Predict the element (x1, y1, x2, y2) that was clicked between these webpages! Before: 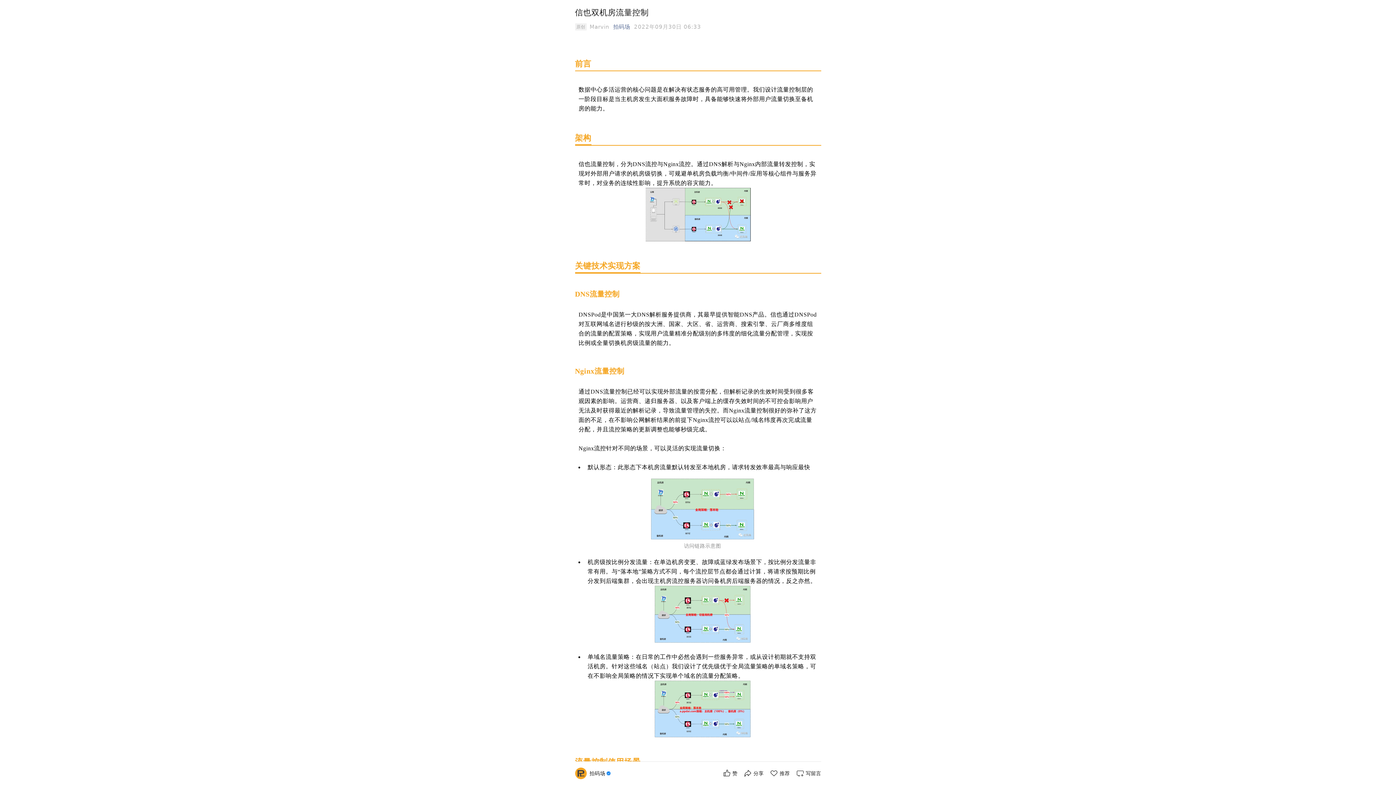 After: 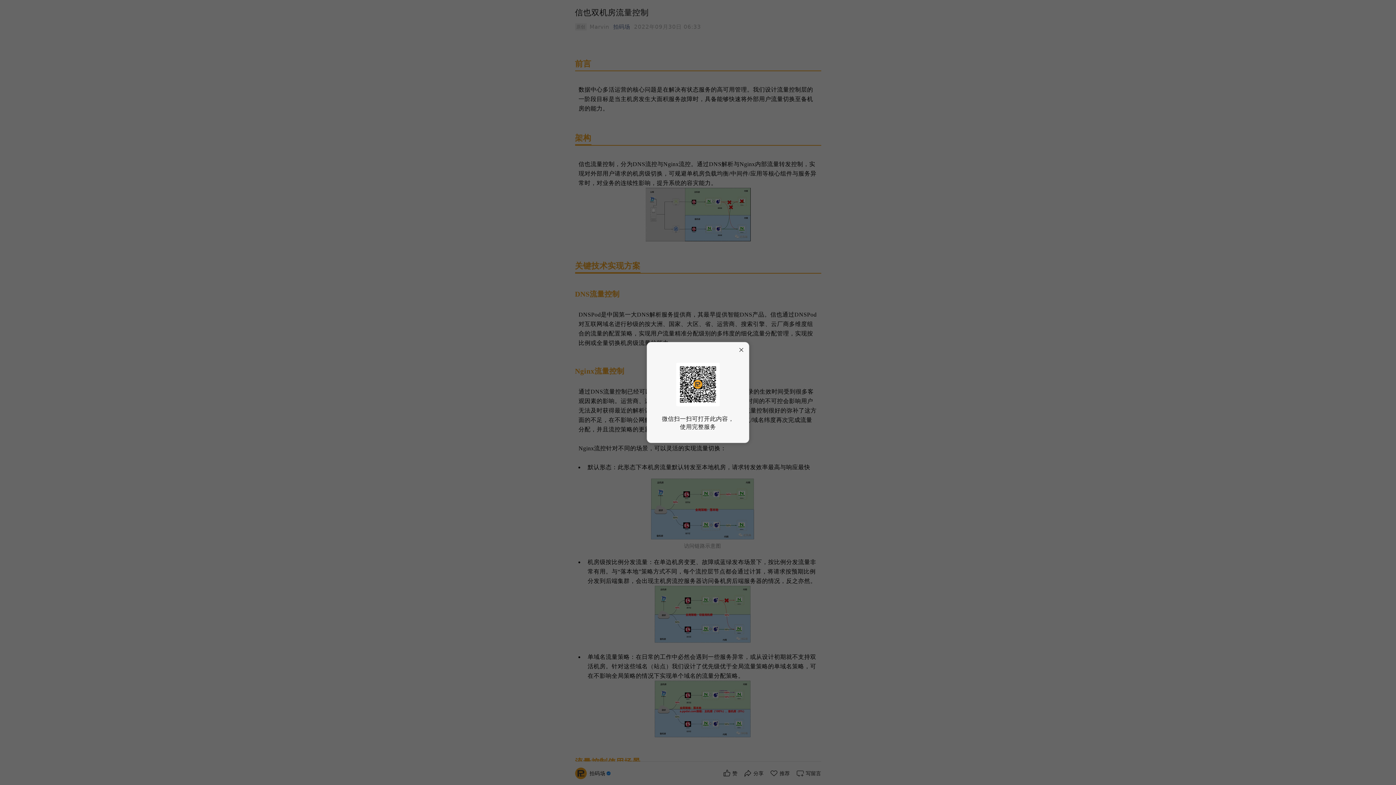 Action: bbox: (613, 23, 630, 30) label: 拍码场